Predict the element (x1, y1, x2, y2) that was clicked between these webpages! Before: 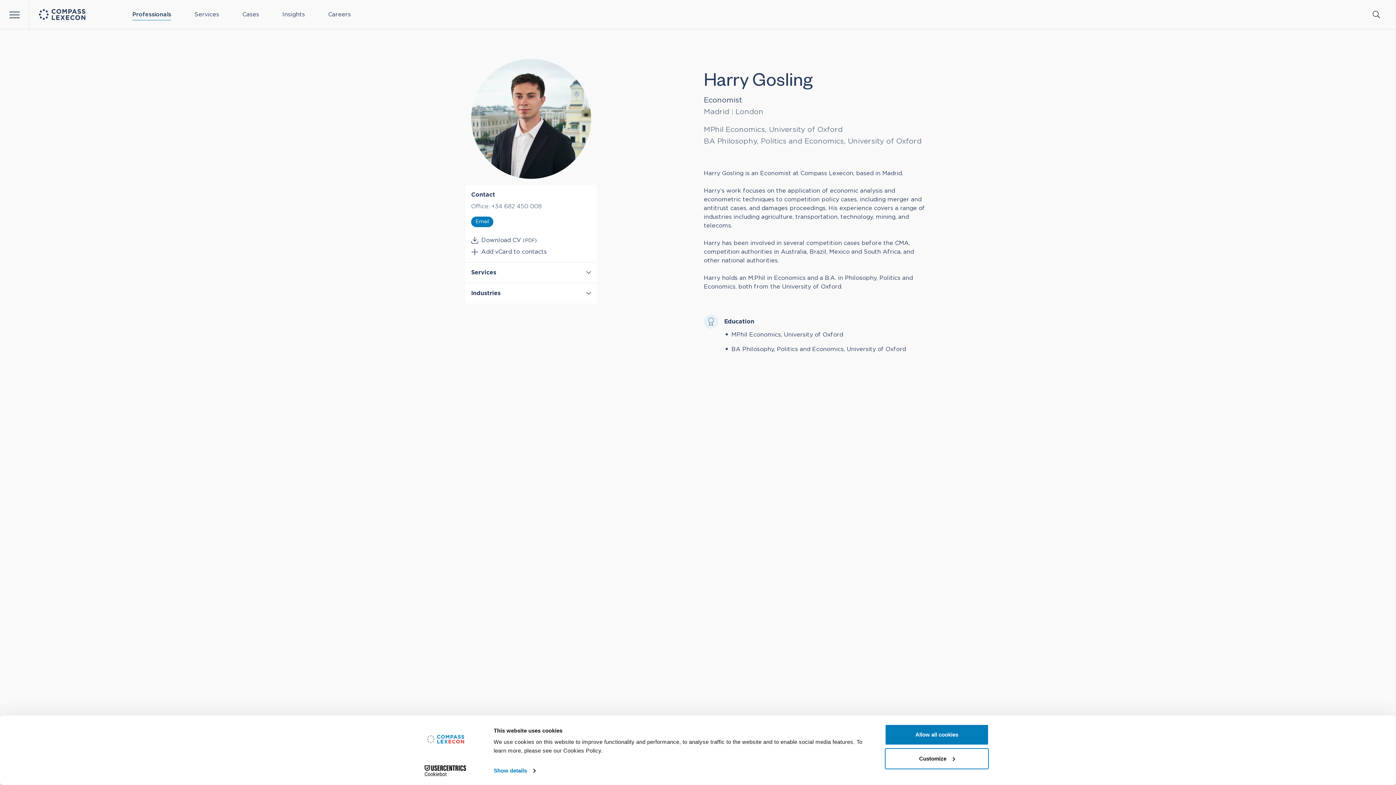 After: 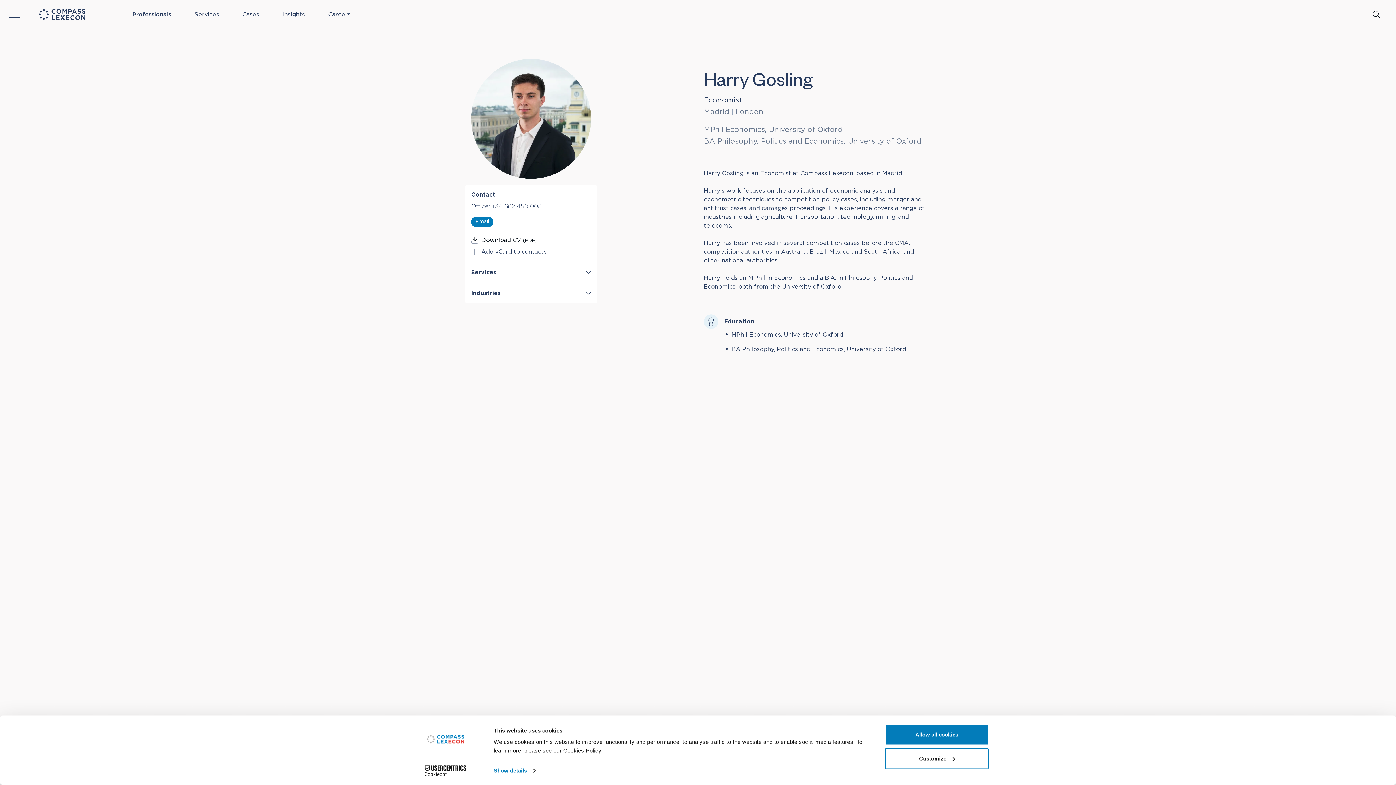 Action: bbox: (471, 235, 591, 244) label: Download CV (PDF)